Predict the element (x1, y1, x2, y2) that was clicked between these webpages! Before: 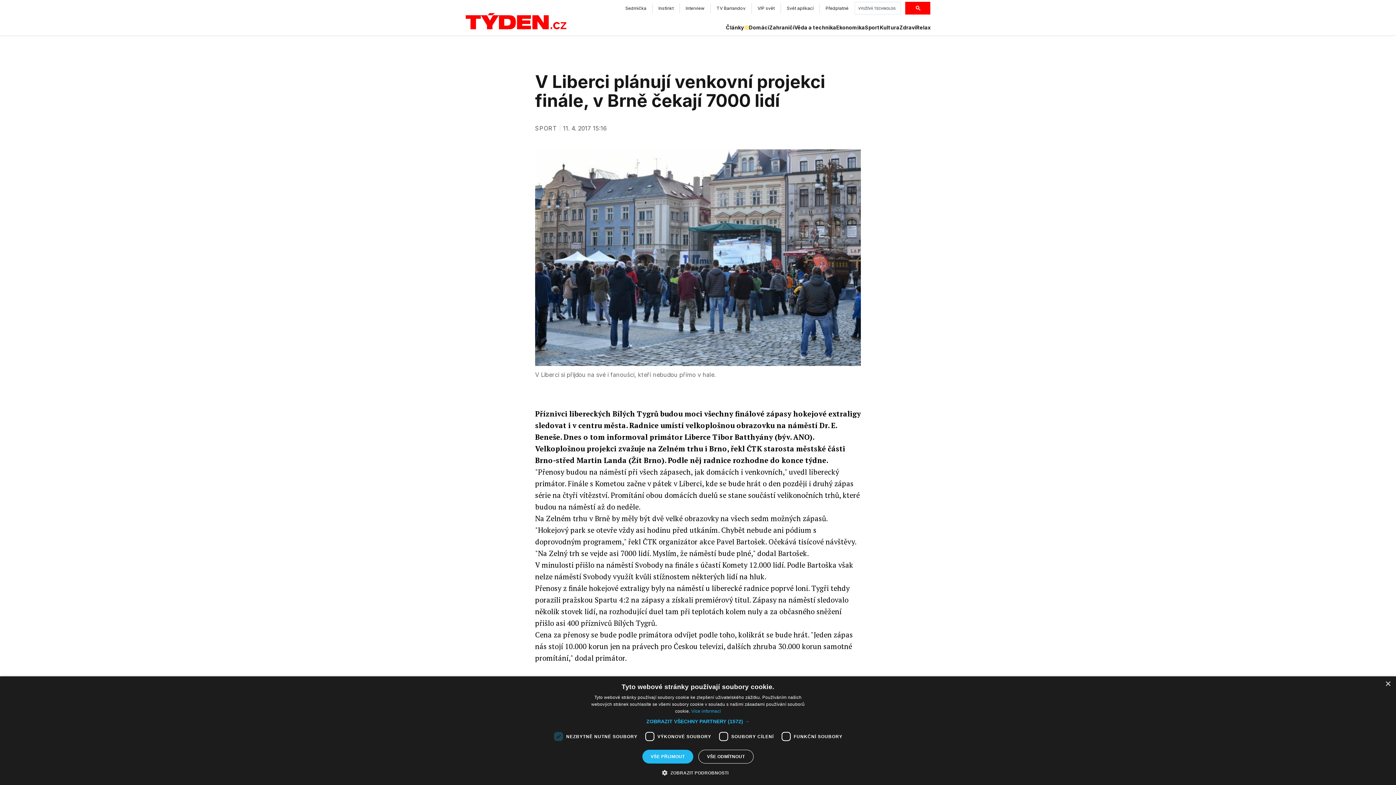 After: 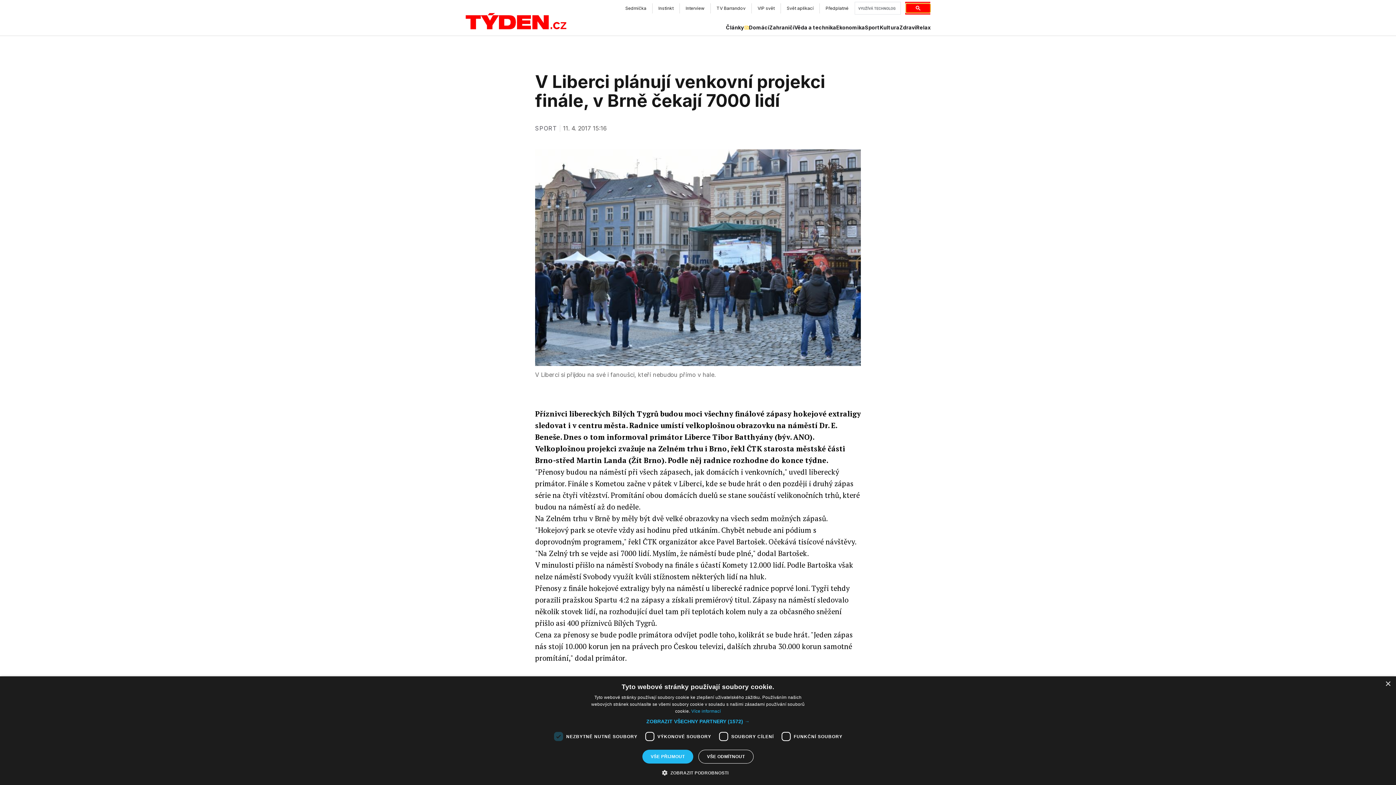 Action: bbox: (906, 3, 930, 12)